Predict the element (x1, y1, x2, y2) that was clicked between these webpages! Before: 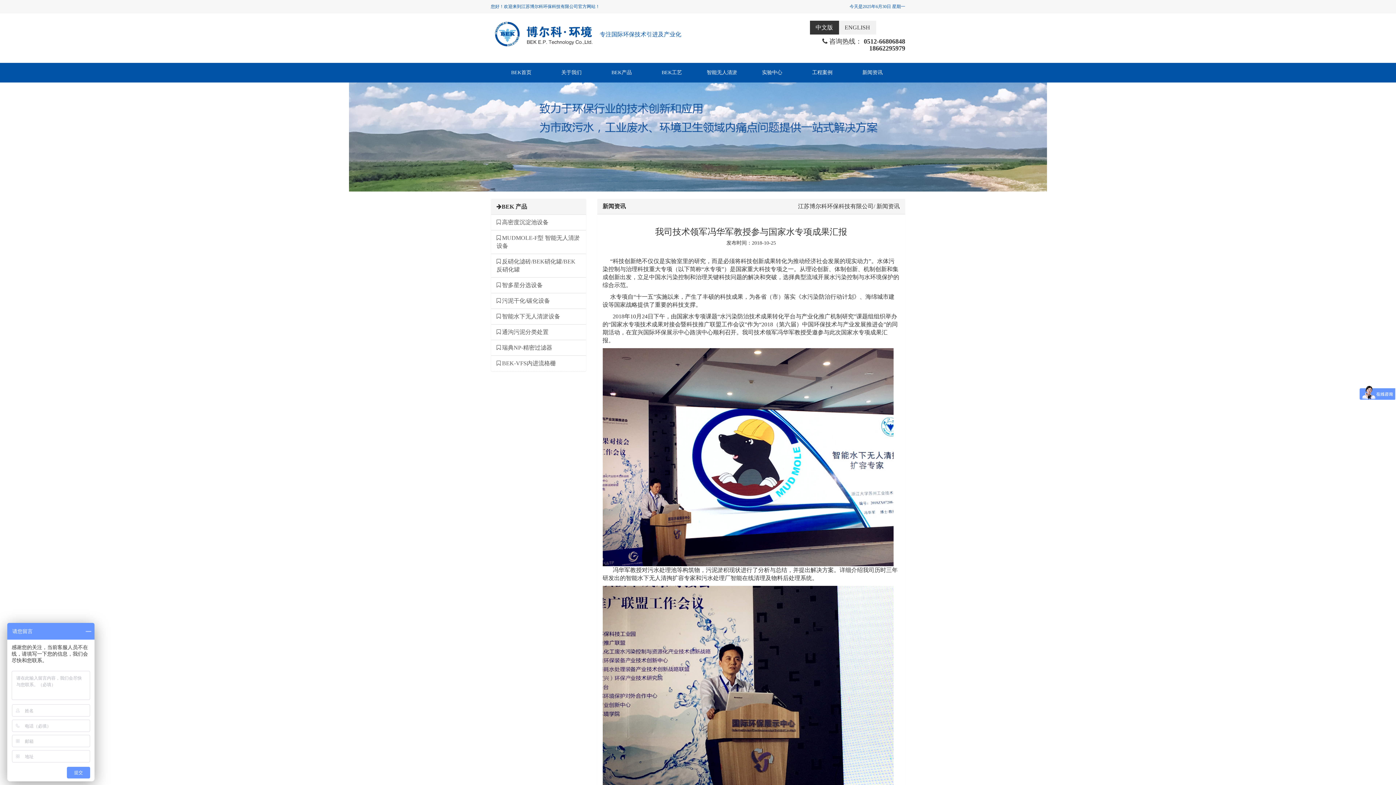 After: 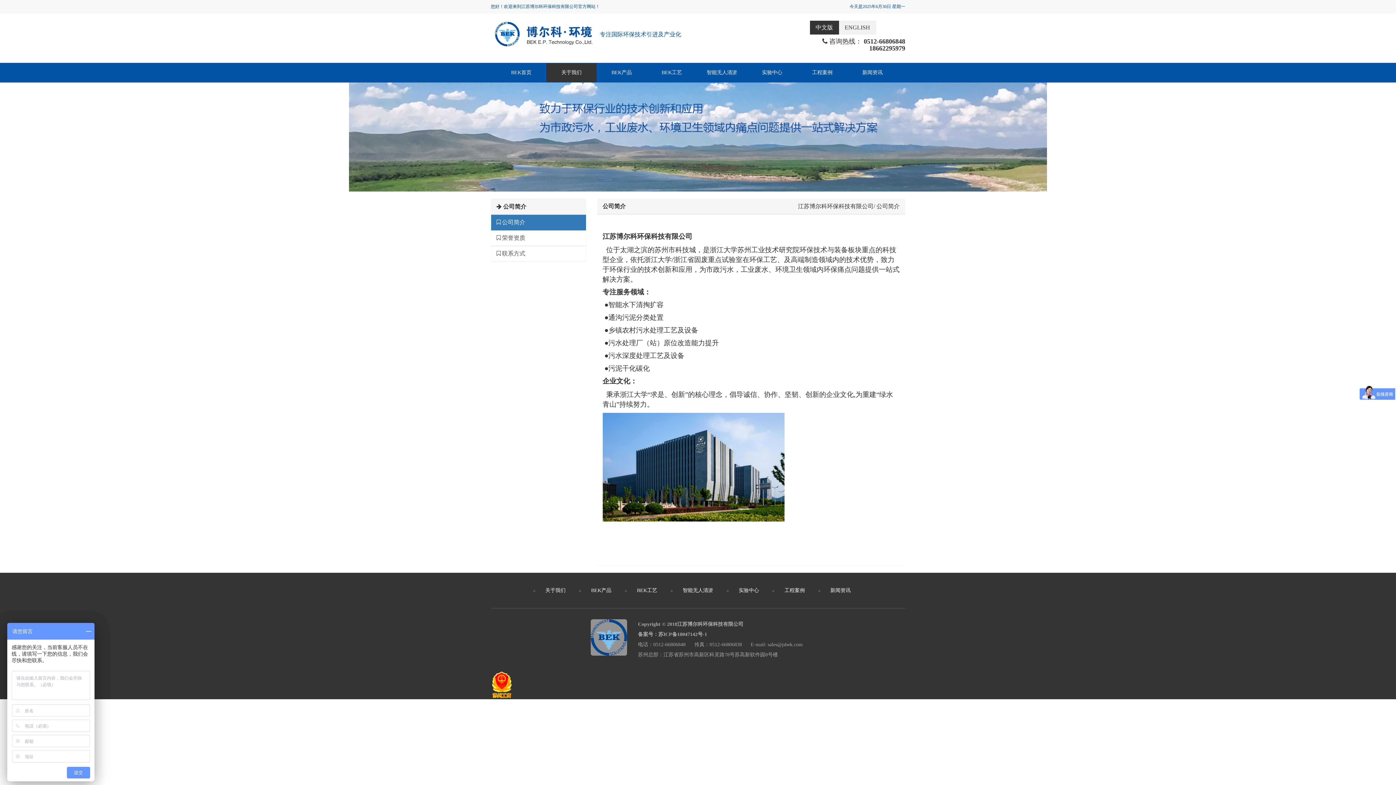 Action: label: 关于我们 bbox: (546, 63, 596, 82)